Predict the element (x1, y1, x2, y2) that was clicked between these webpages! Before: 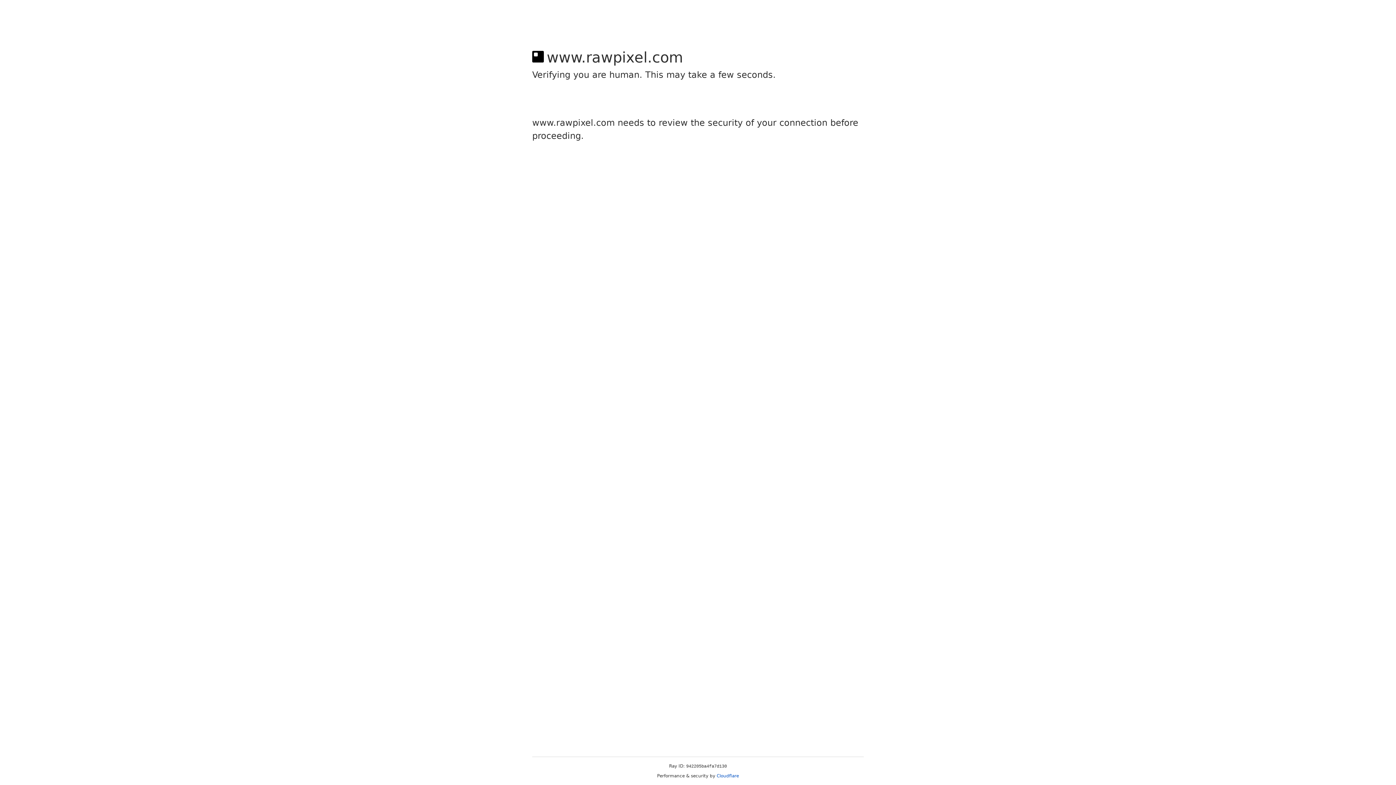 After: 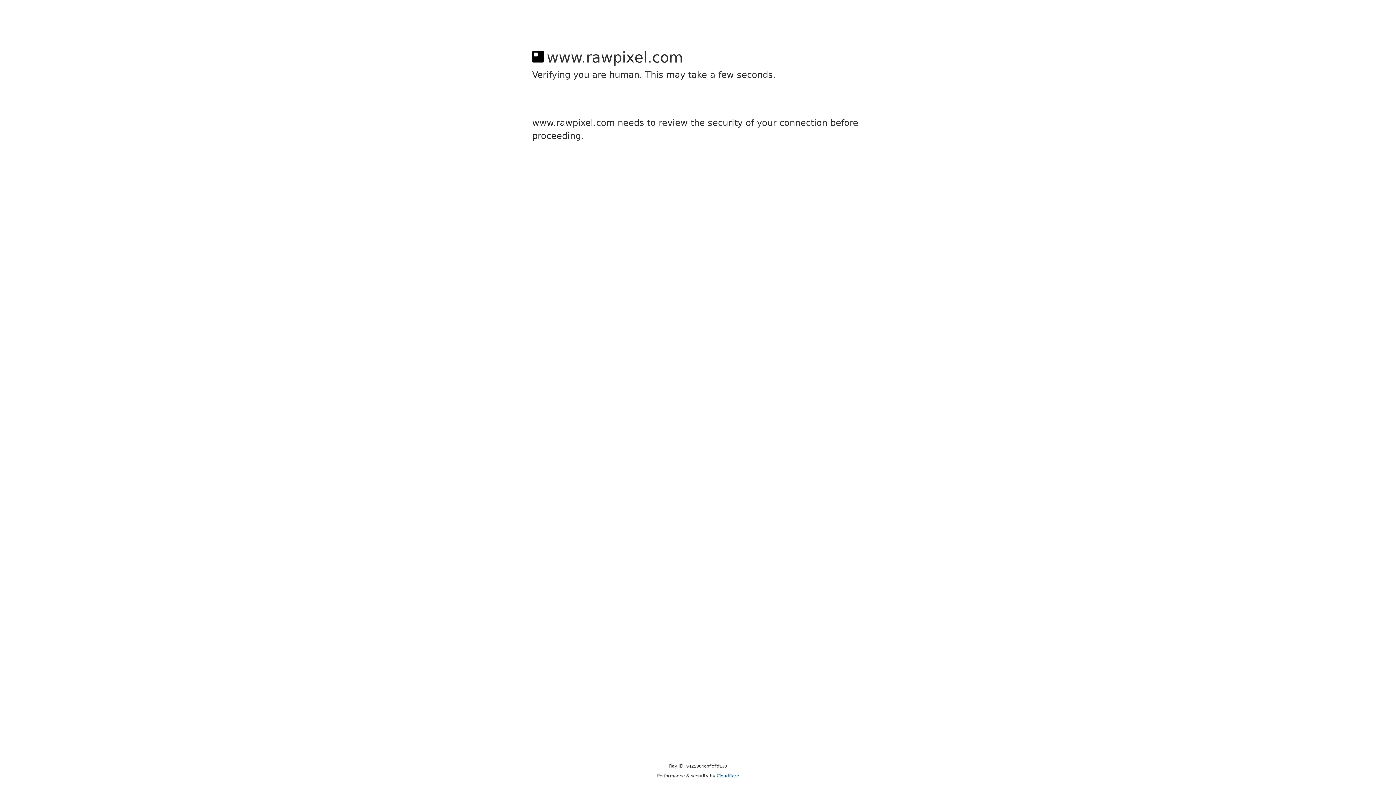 Action: label: Cloudflare bbox: (716, 773, 739, 778)